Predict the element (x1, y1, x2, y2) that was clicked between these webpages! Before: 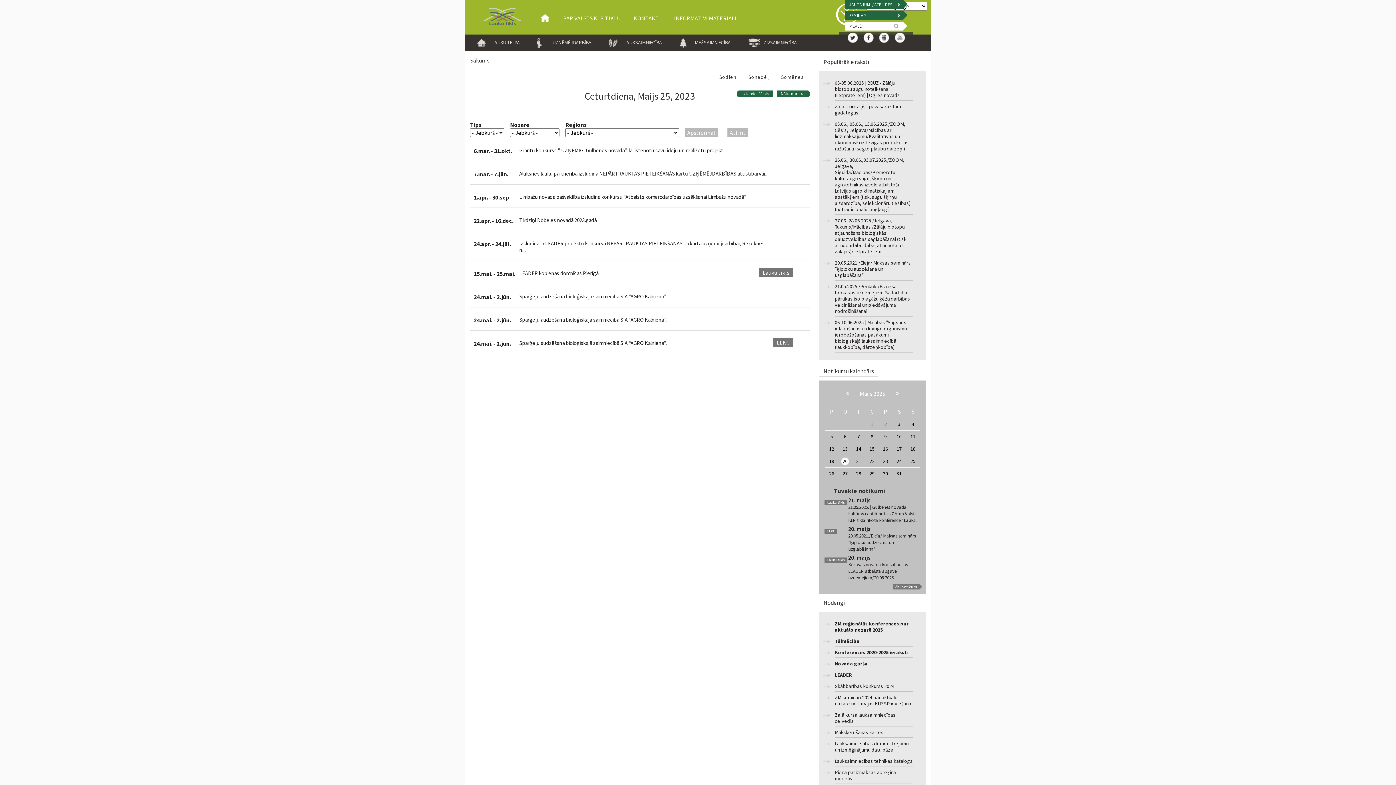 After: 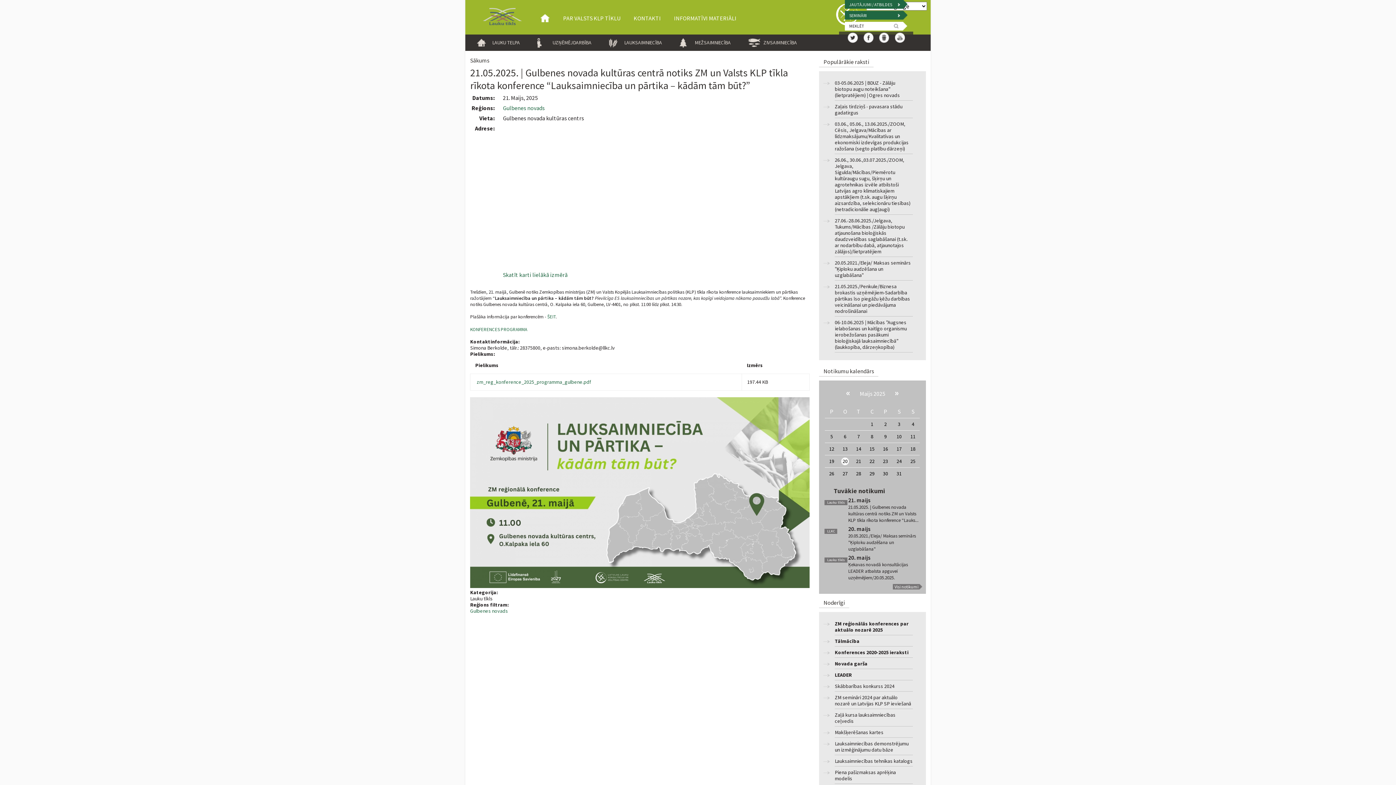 Action: label: 21.05.2025. | Gulbenes novada kultūras centrā notiks ZM un Valsts KLP tīkla rīkota konference “Lauks... bbox: (848, 504, 918, 523)